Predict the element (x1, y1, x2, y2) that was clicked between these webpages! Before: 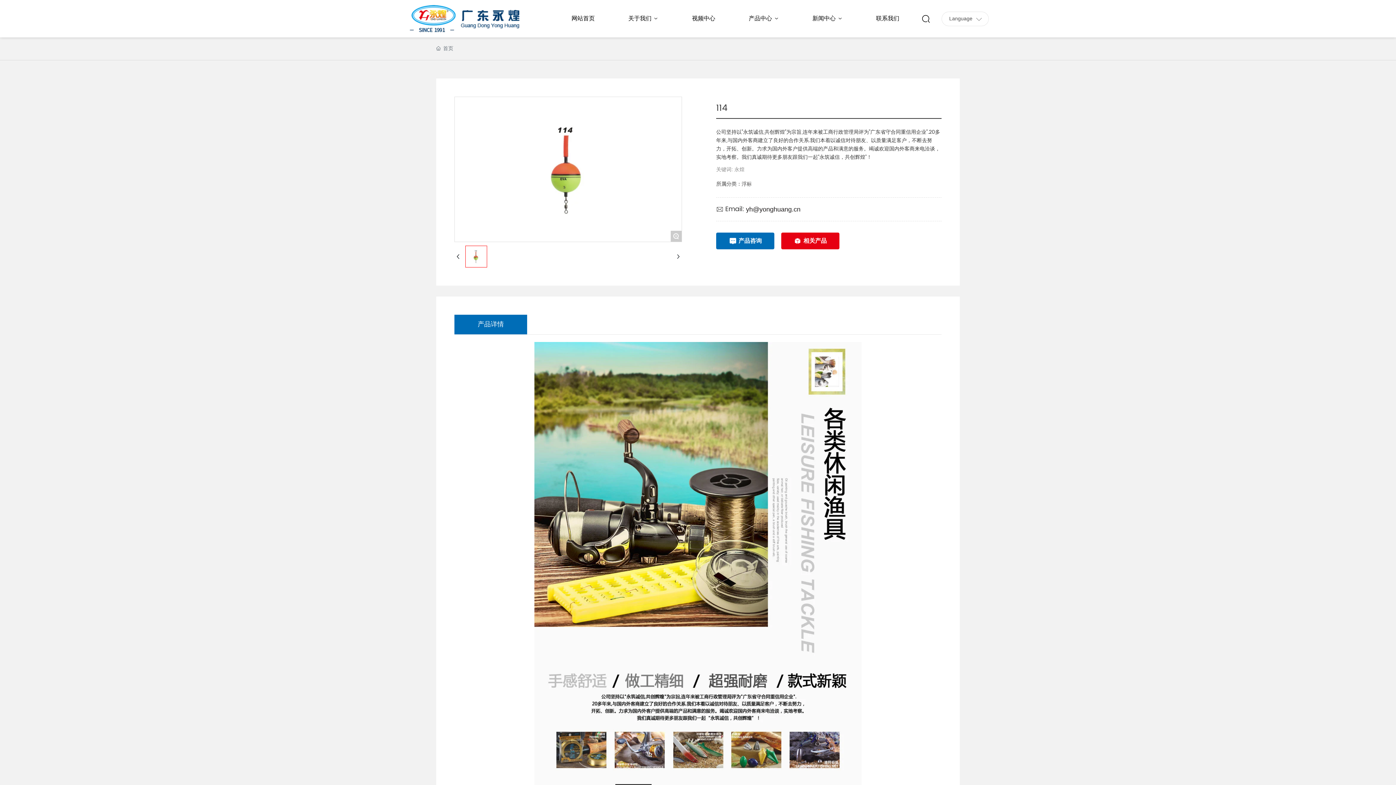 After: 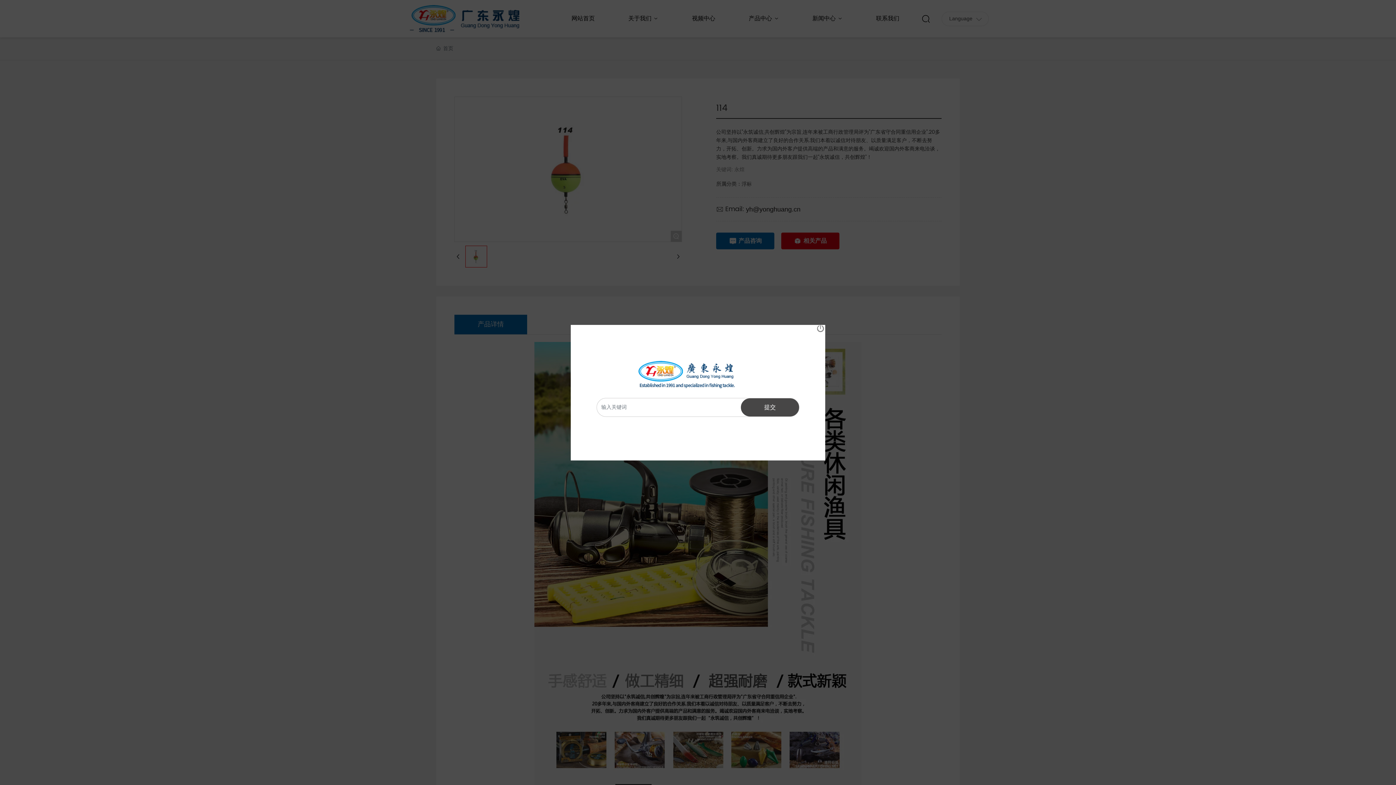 Action: bbox: (921, 14, 940, 23)